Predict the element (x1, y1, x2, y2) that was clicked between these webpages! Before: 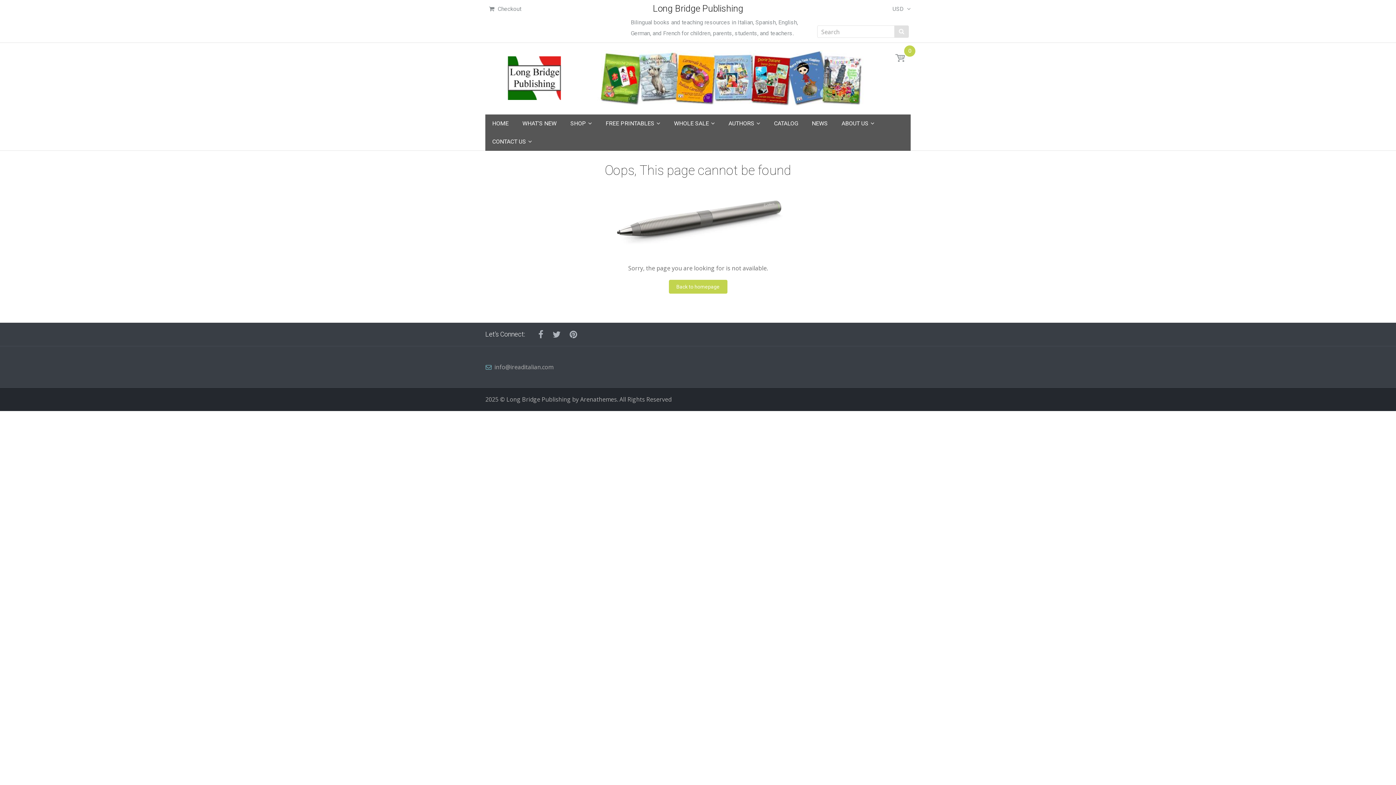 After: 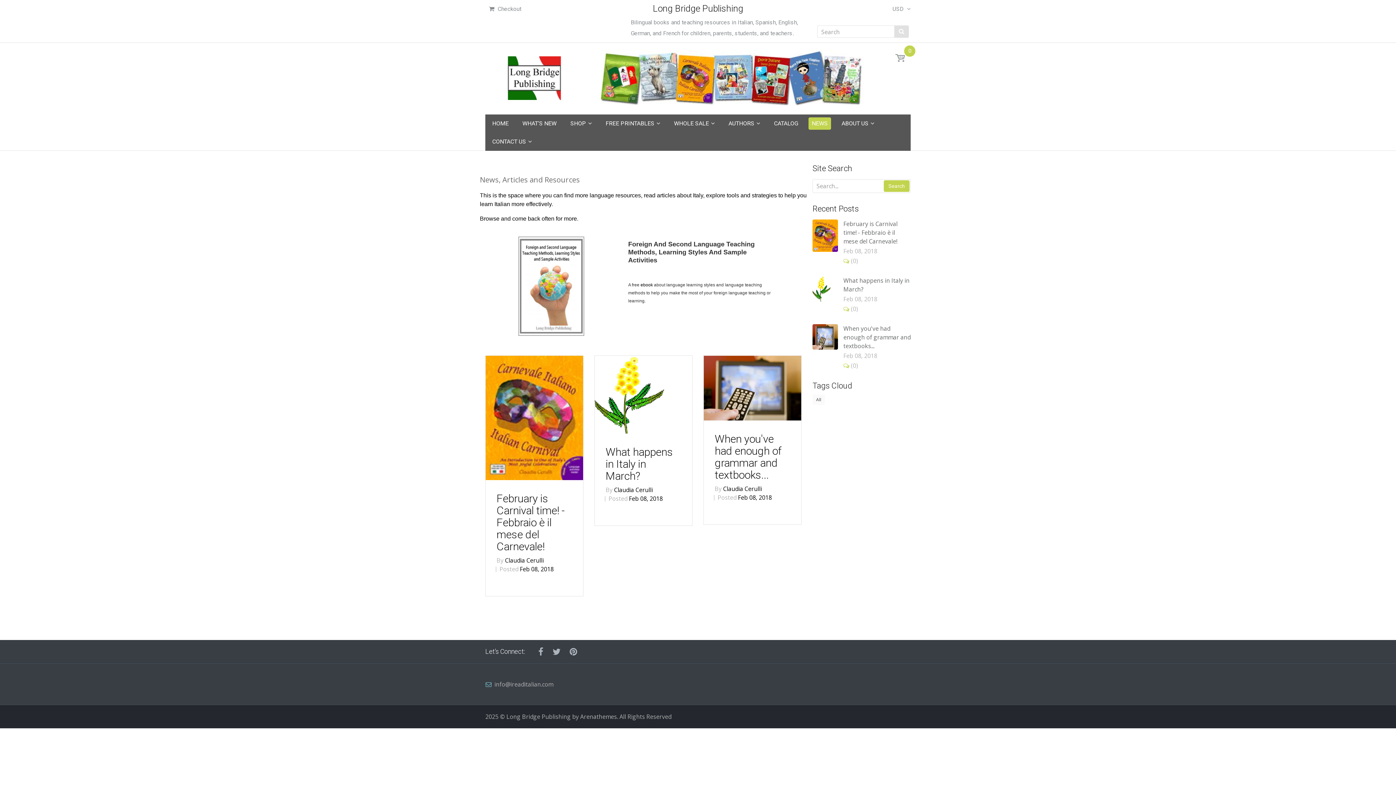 Action: bbox: (808, 117, 831, 129) label: NEWS